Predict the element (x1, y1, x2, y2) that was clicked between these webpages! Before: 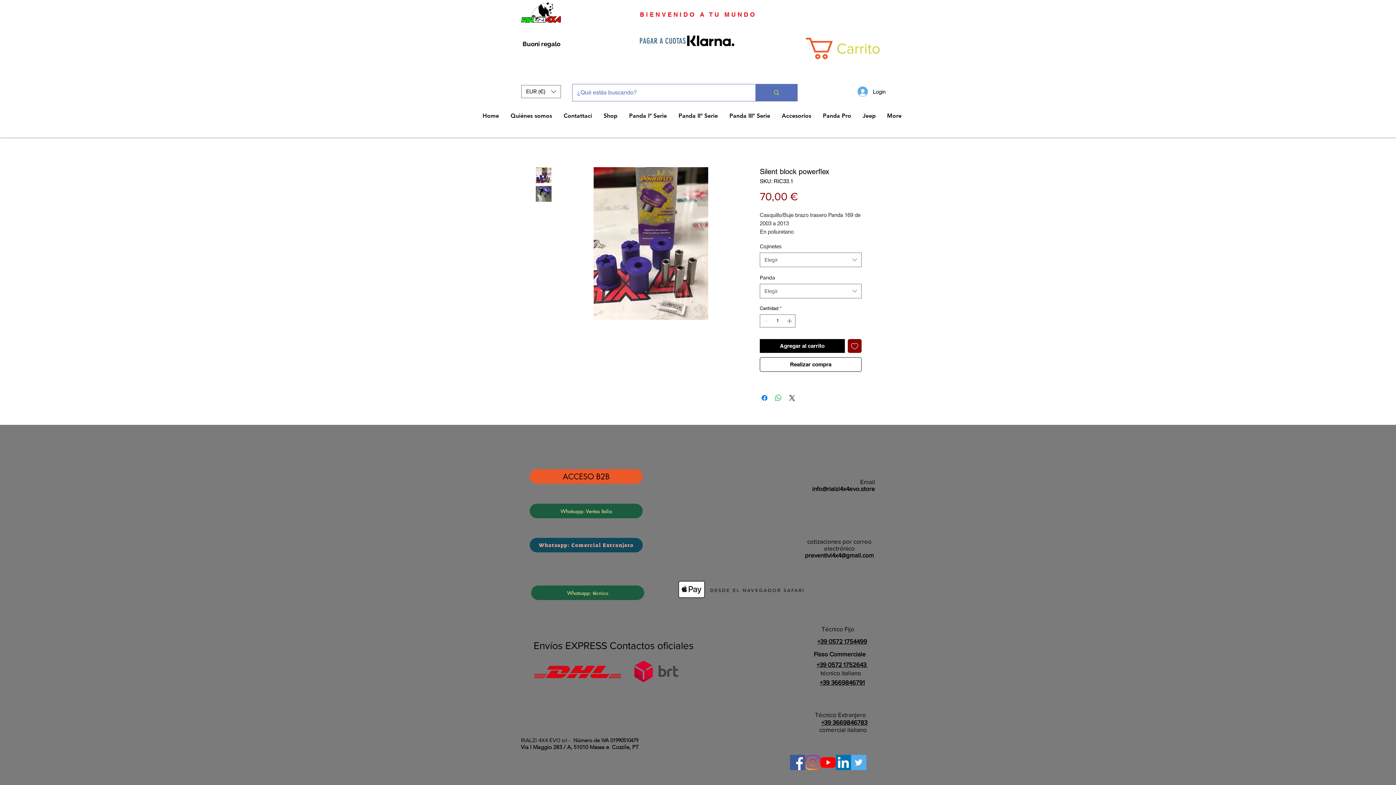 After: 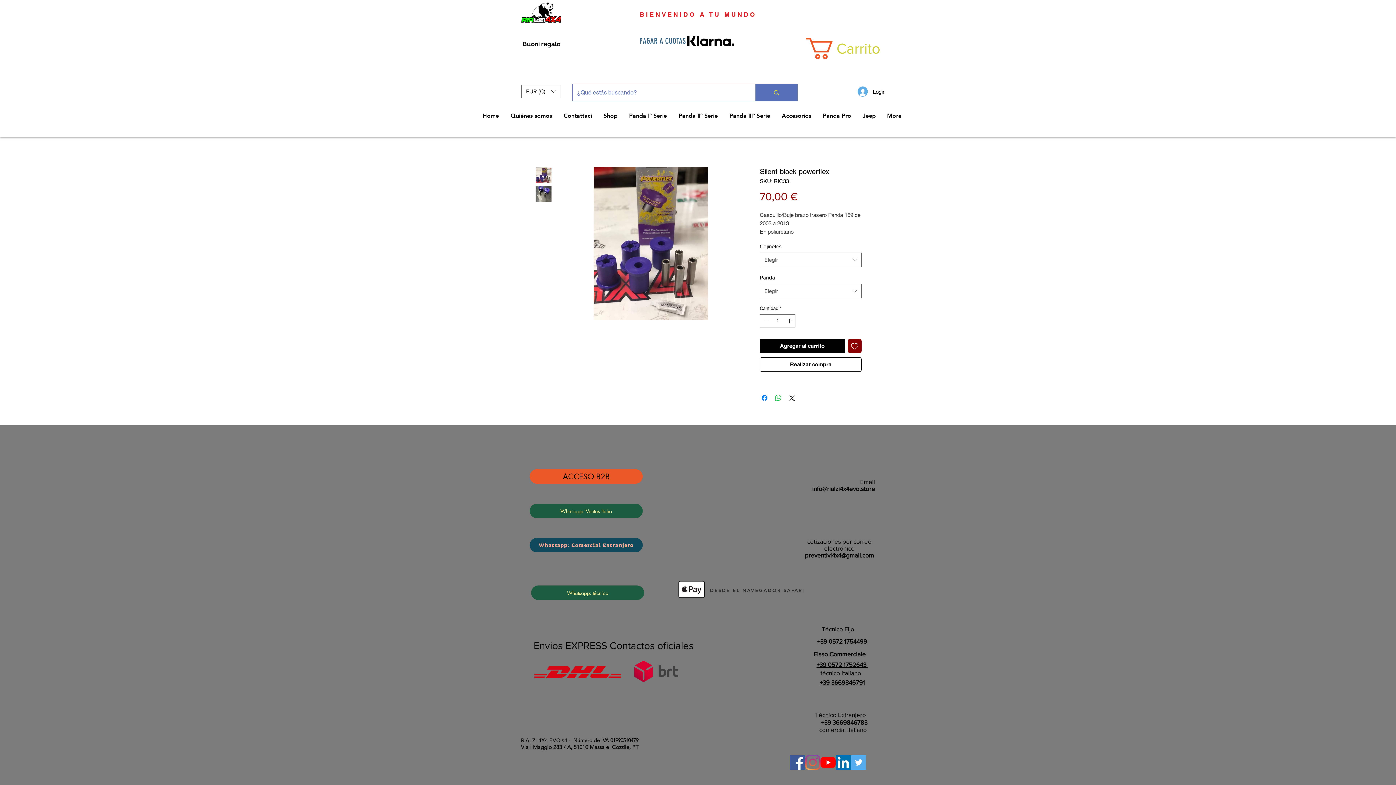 Action: bbox: (851, 755, 866, 770)